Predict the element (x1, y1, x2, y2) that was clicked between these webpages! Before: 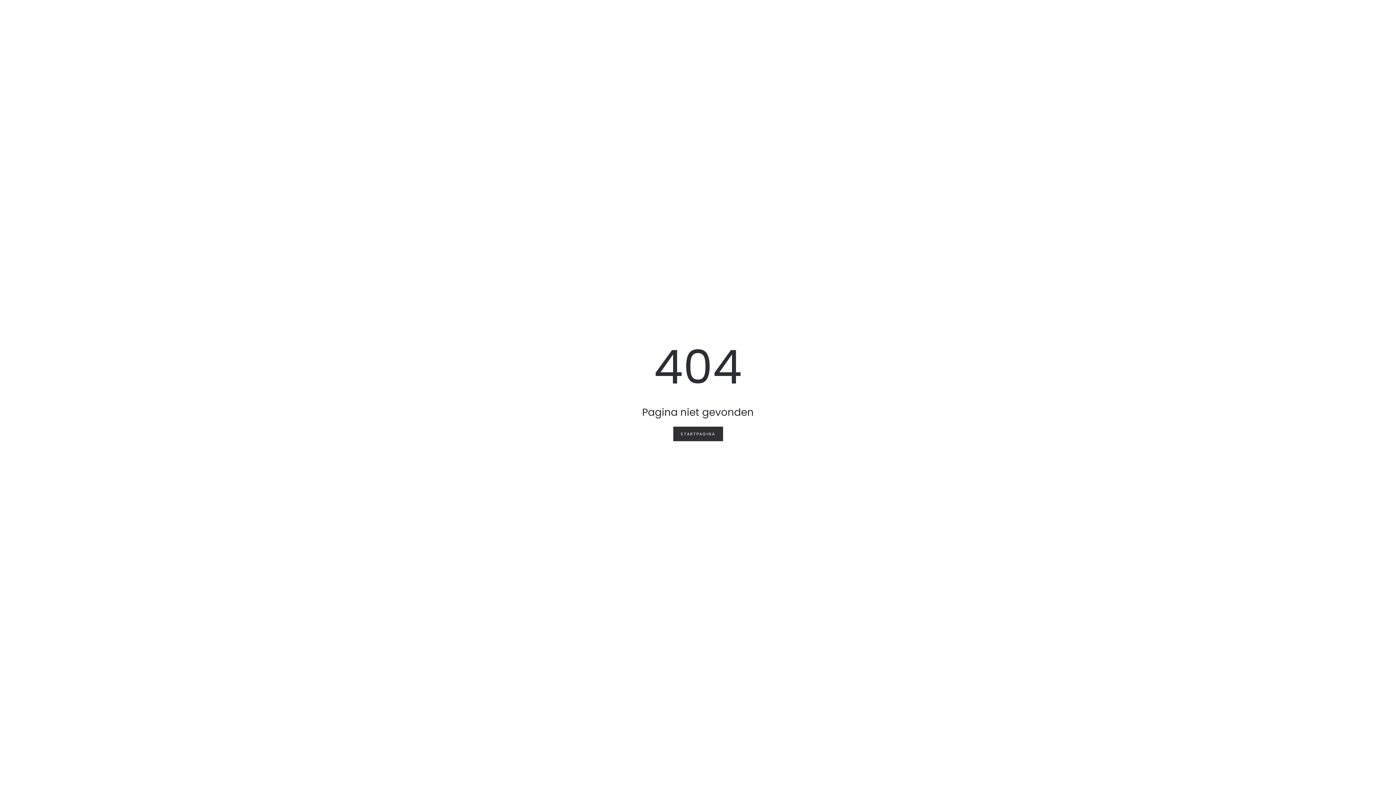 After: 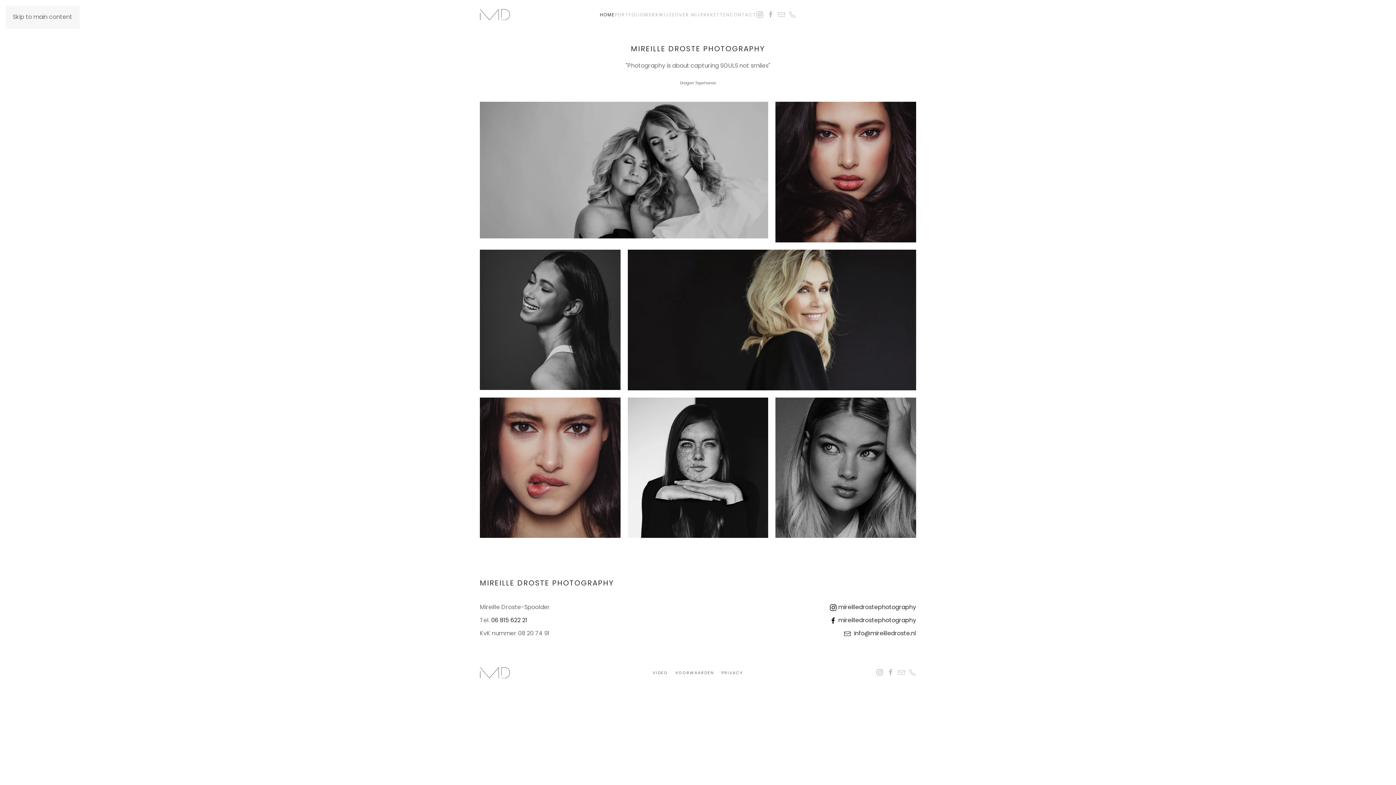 Action: label: STARTPAGINA bbox: (673, 426, 723, 441)